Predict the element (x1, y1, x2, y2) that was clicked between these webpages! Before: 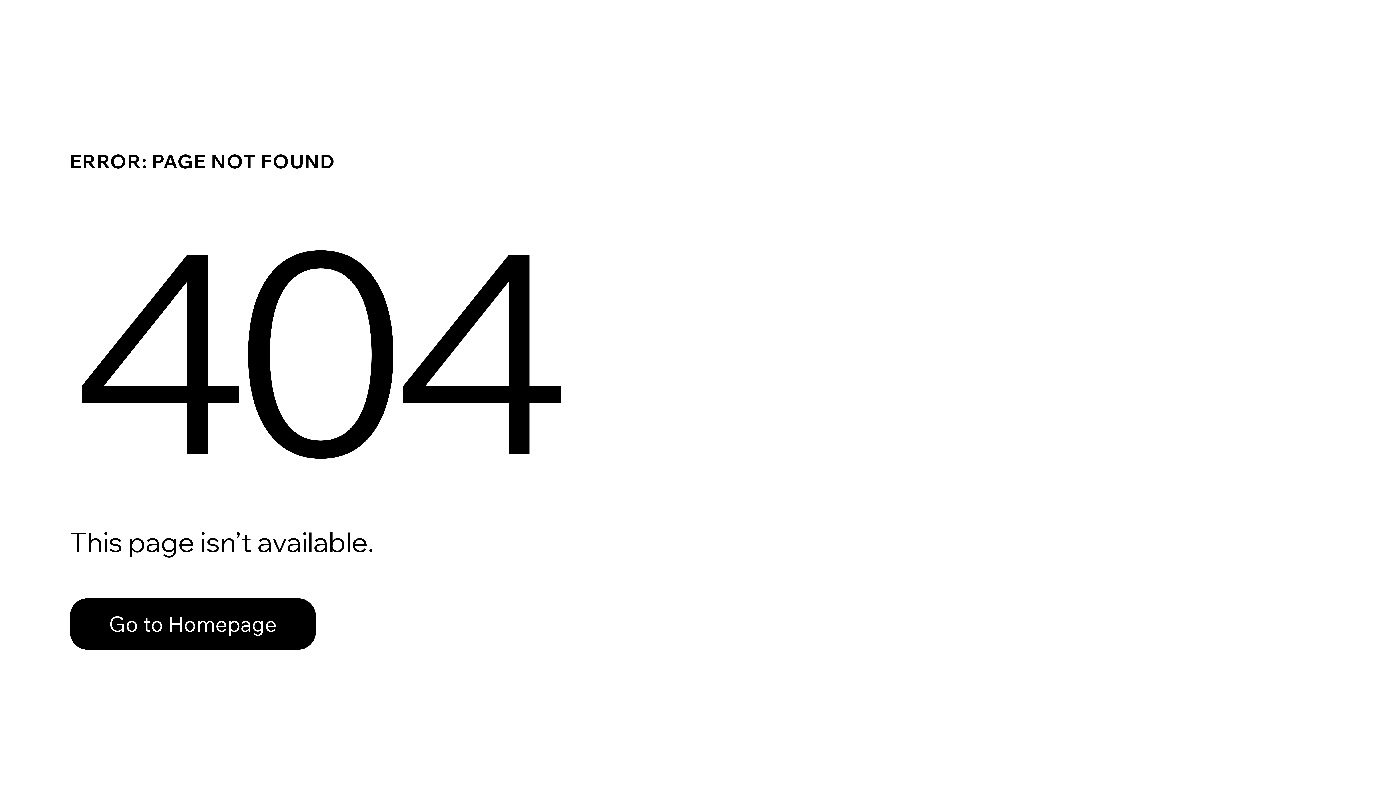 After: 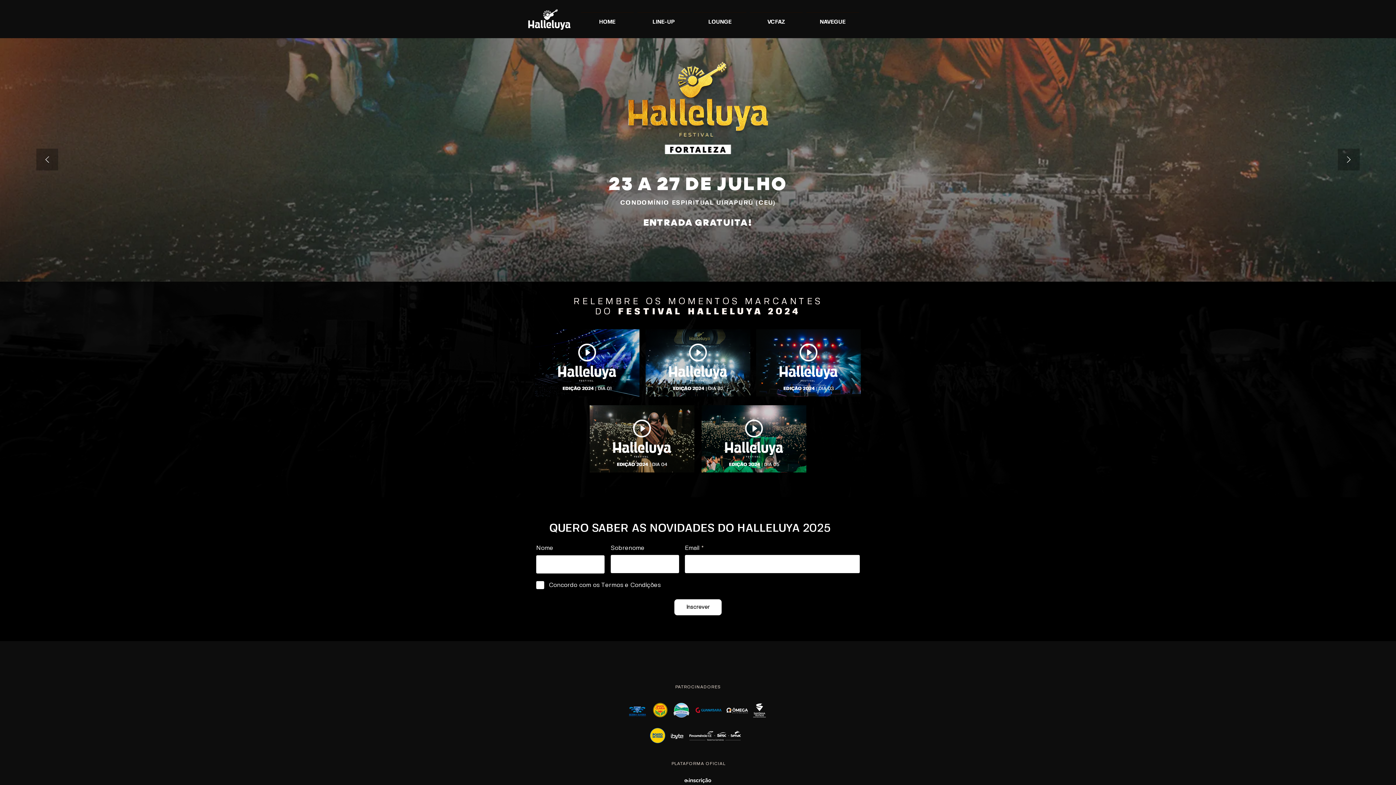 Action: bbox: (69, 582, 768, 659) label: Go to Homepage